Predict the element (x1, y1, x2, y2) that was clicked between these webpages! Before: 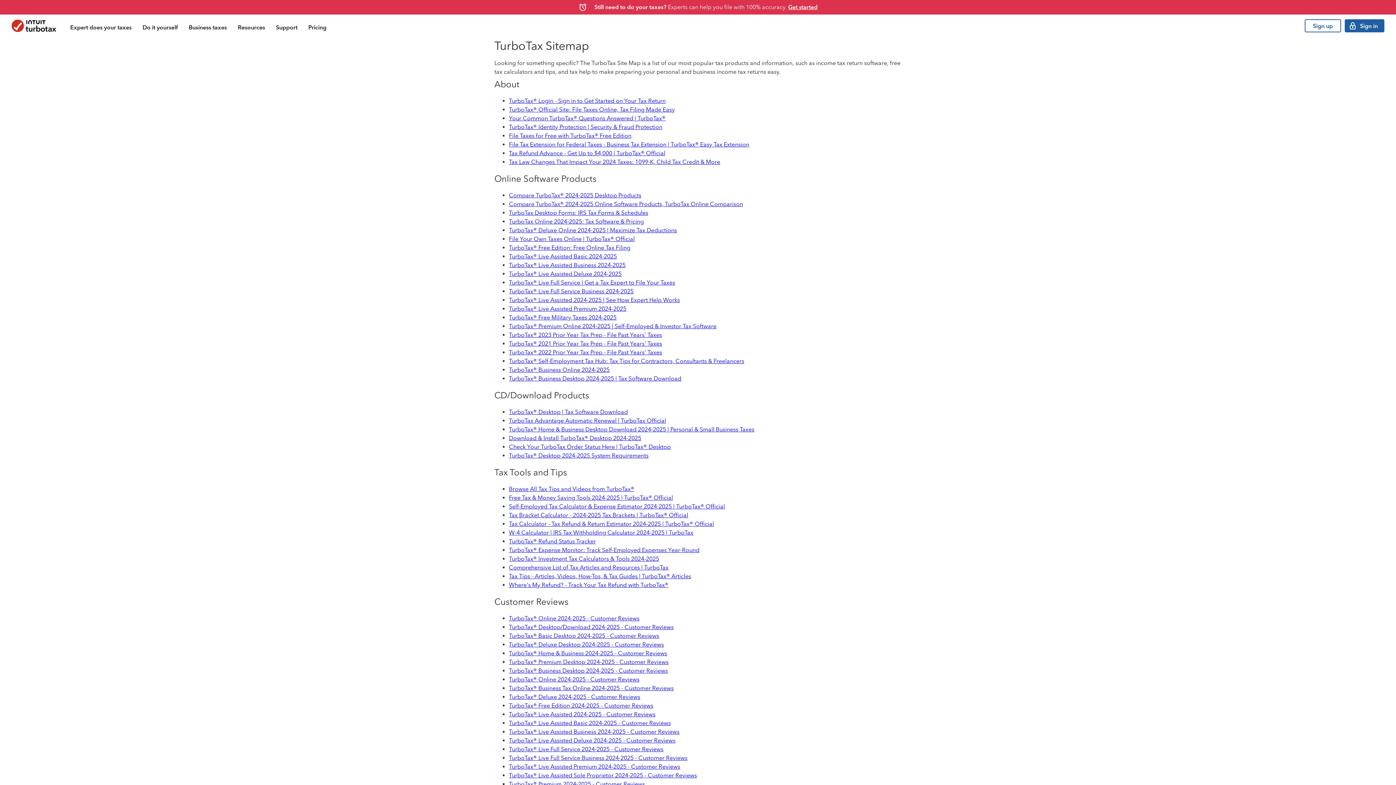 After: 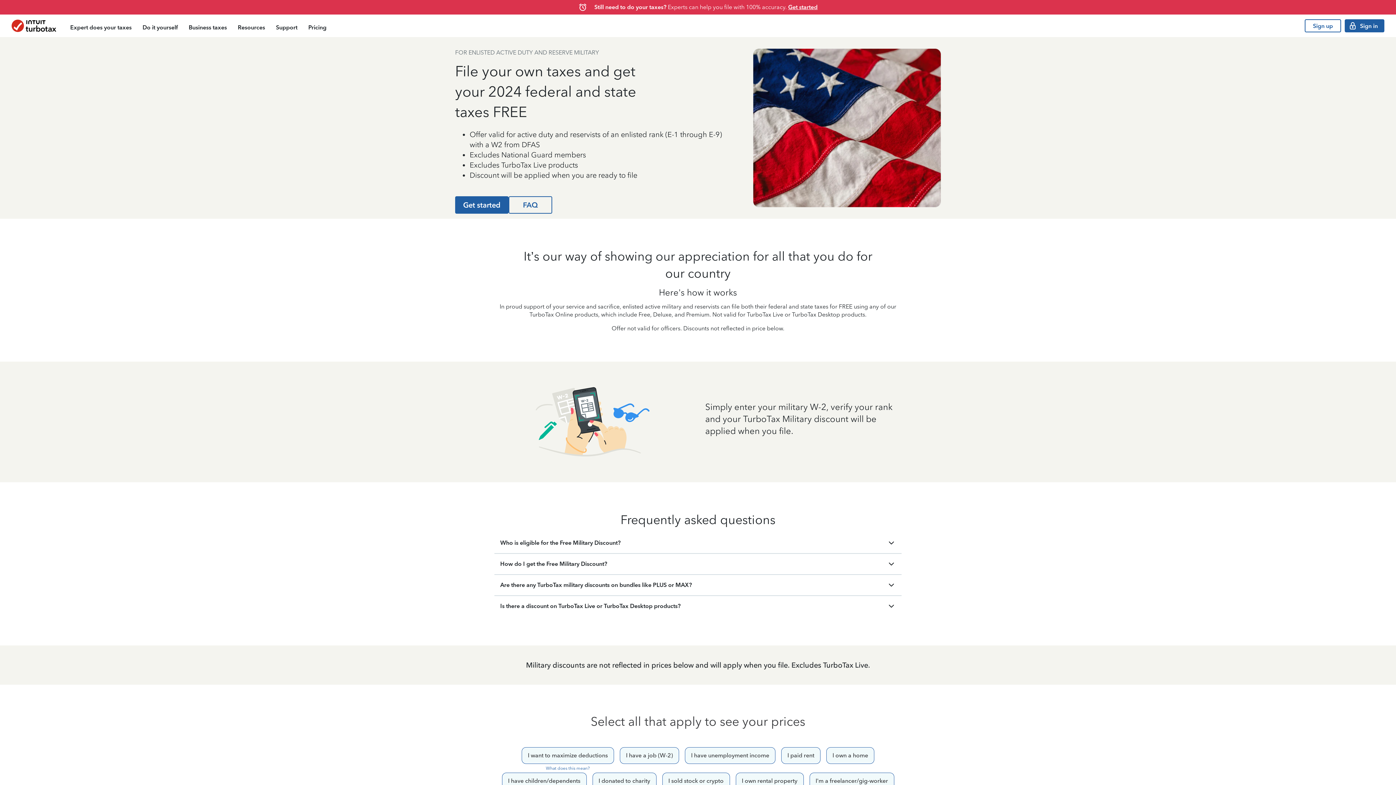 Action: label: TurboTax® Free Military Taxes 2024-2025 bbox: (509, 314, 616, 321)